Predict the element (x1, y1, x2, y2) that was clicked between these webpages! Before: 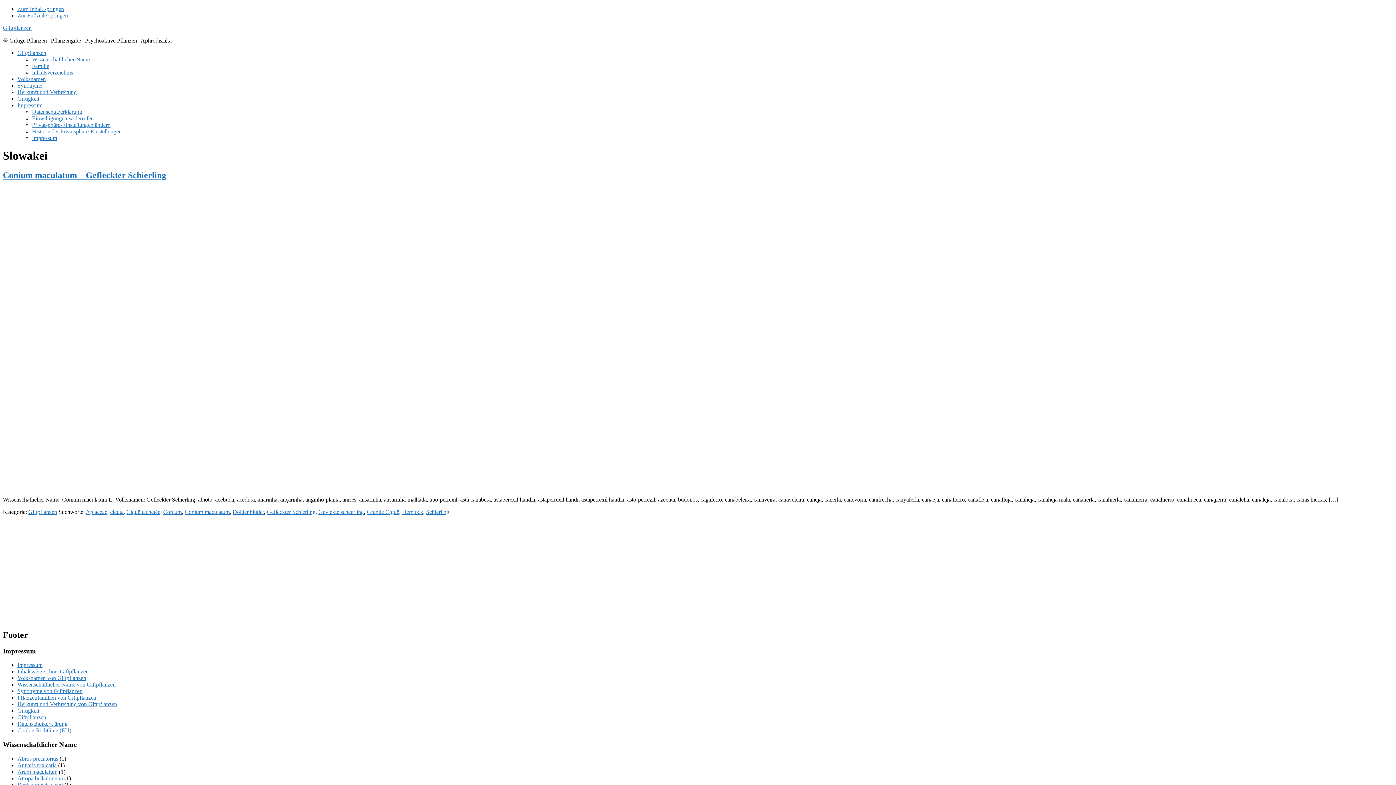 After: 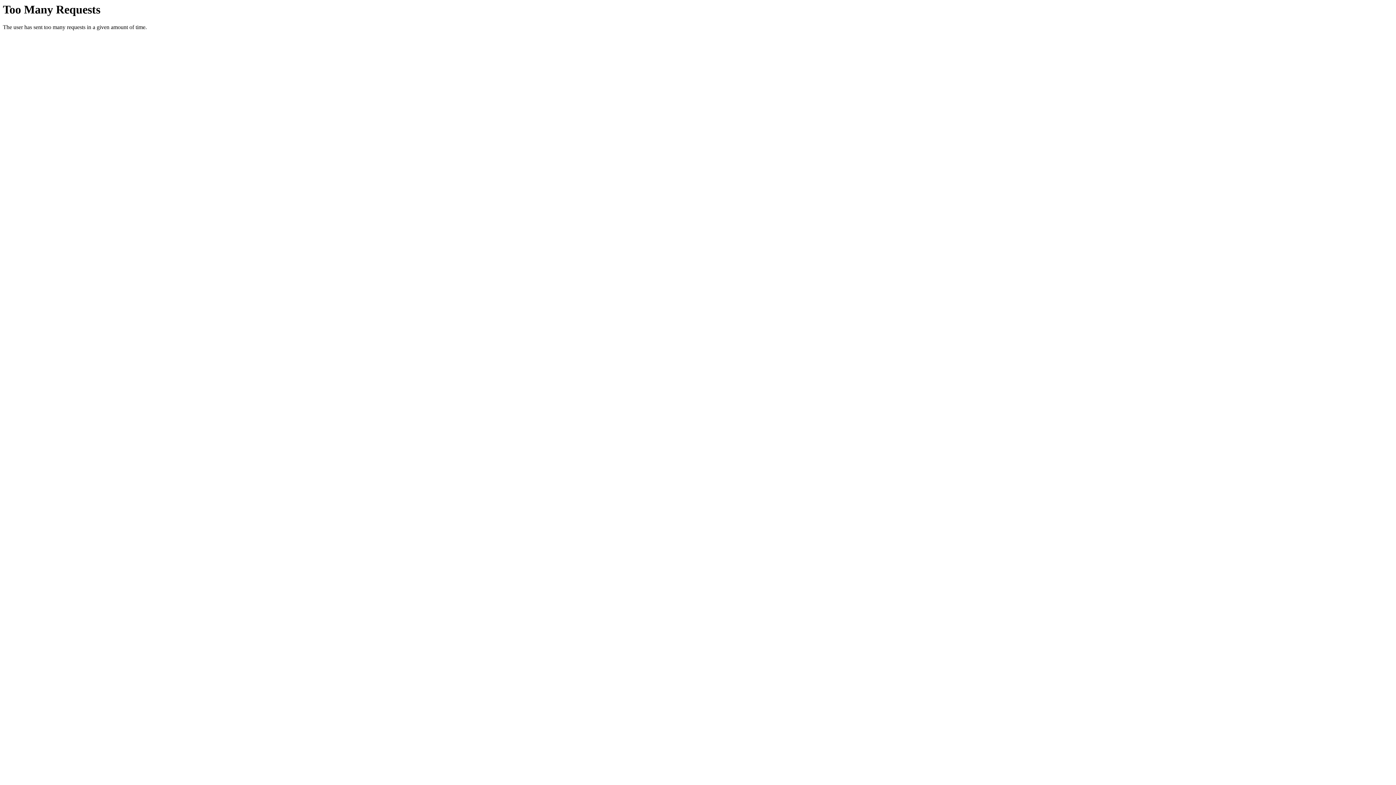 Action: bbox: (85, 509, 107, 515) label: Apiaceae